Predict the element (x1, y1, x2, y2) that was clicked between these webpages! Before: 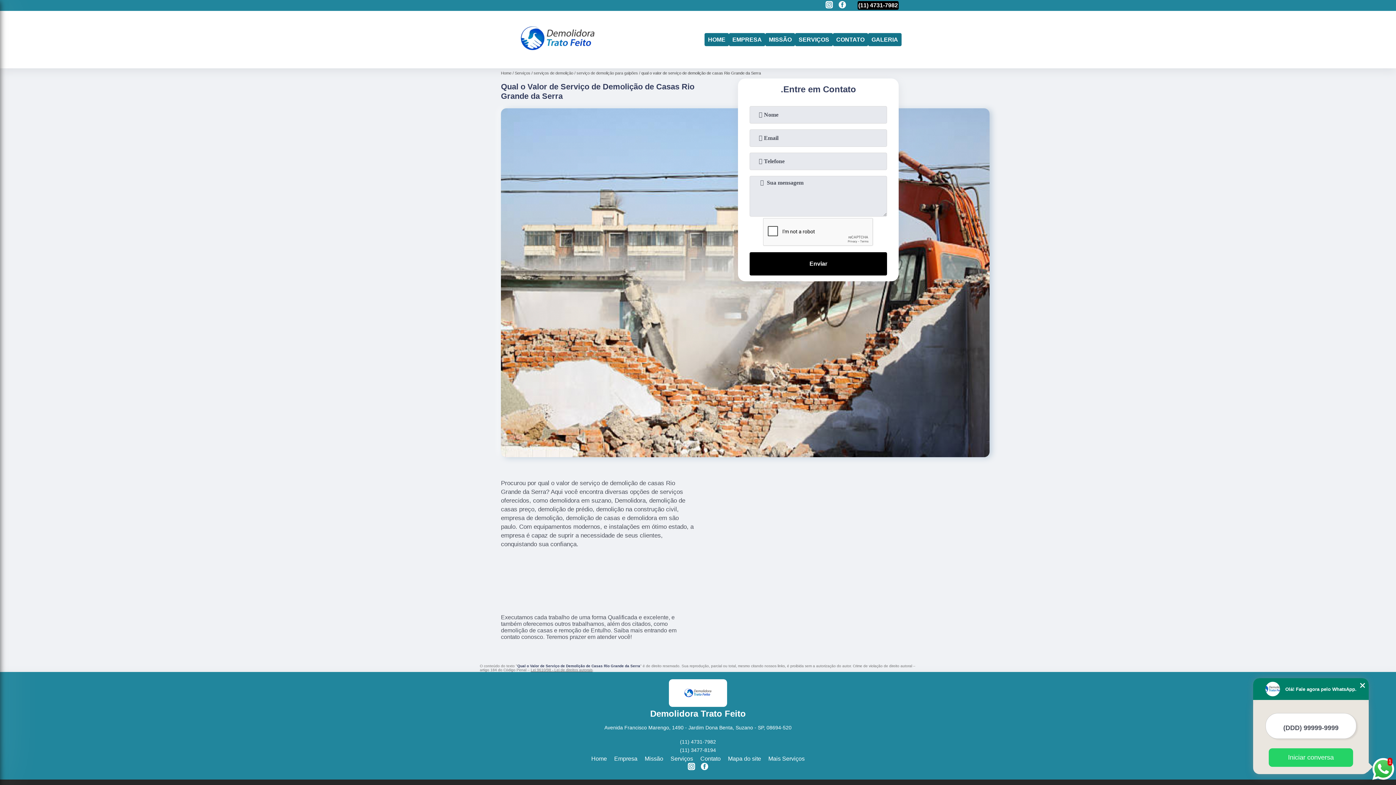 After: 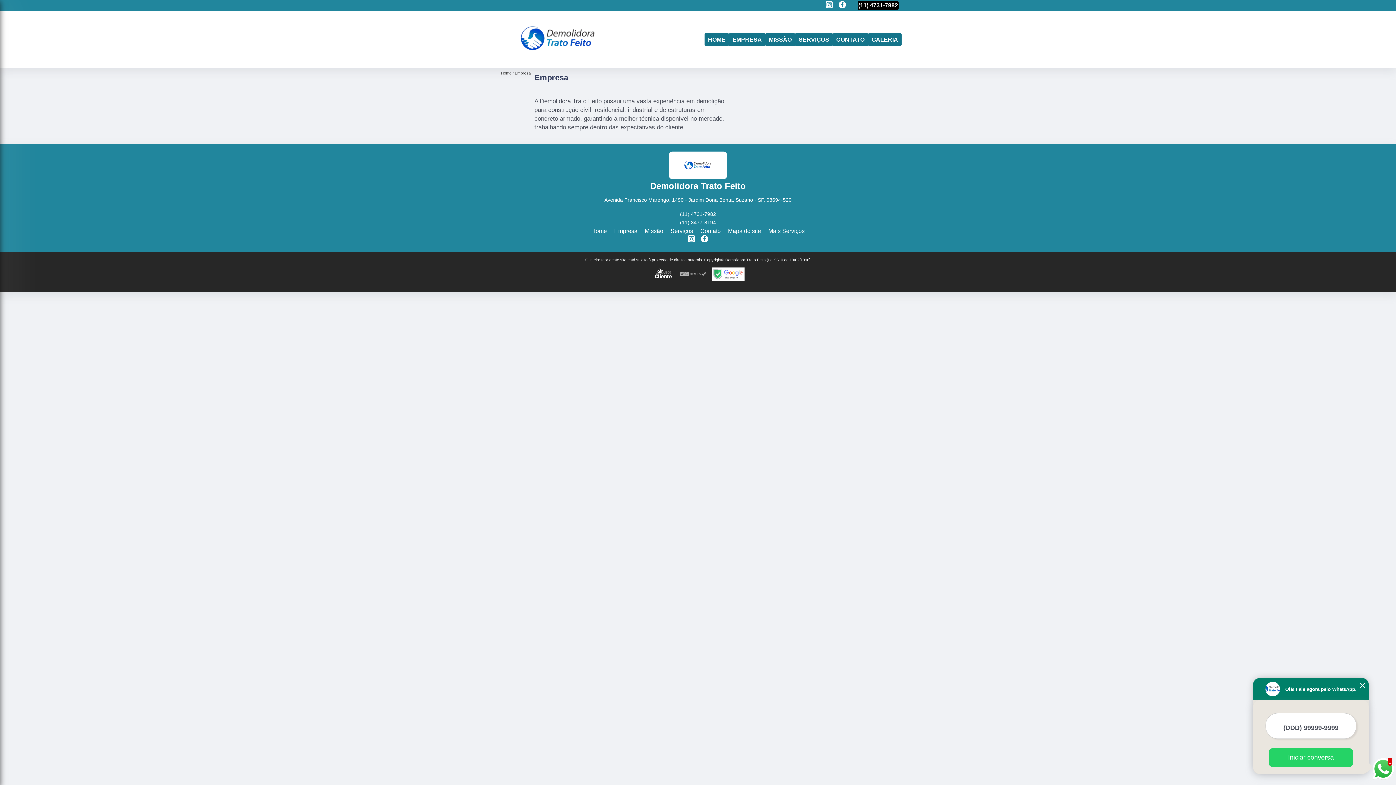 Action: bbox: (614, 756, 637, 762) label: Empresa